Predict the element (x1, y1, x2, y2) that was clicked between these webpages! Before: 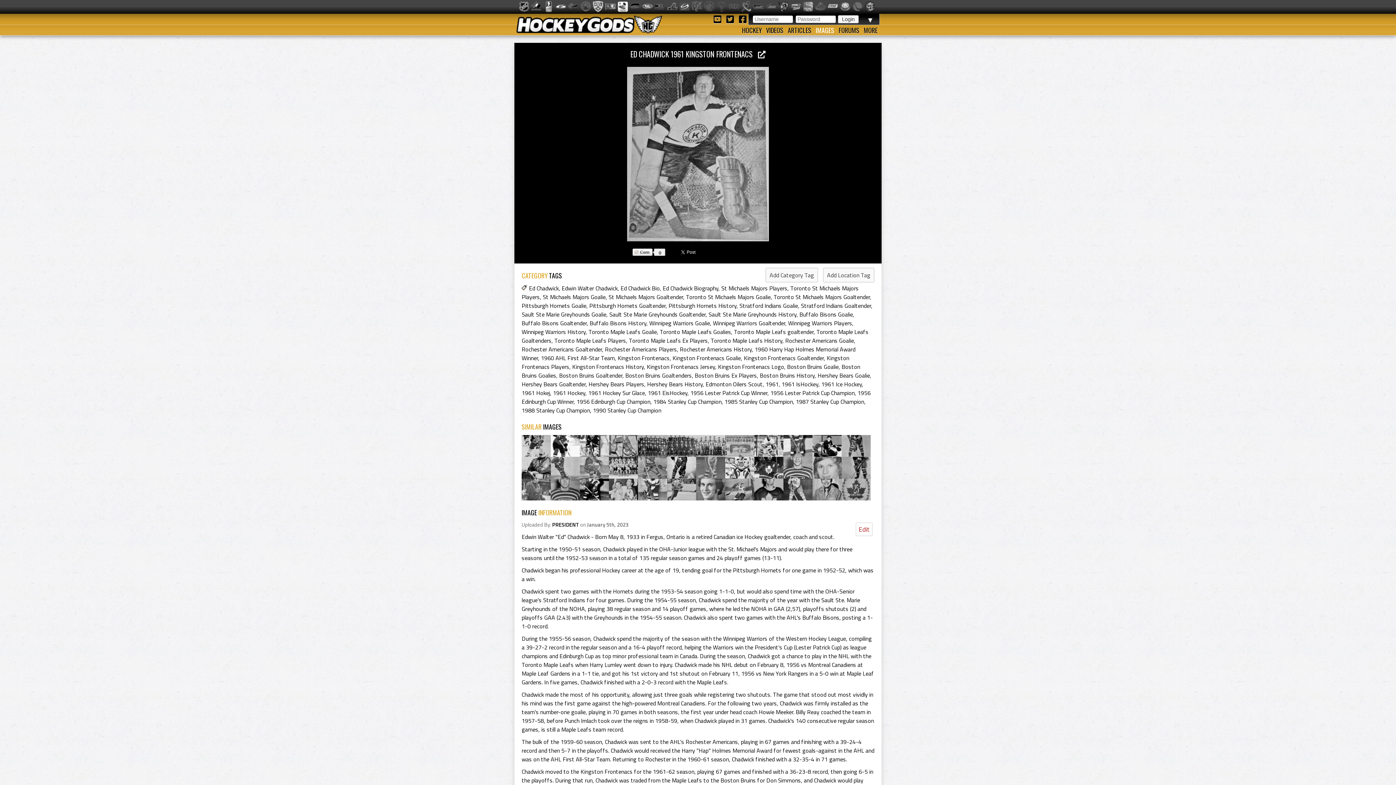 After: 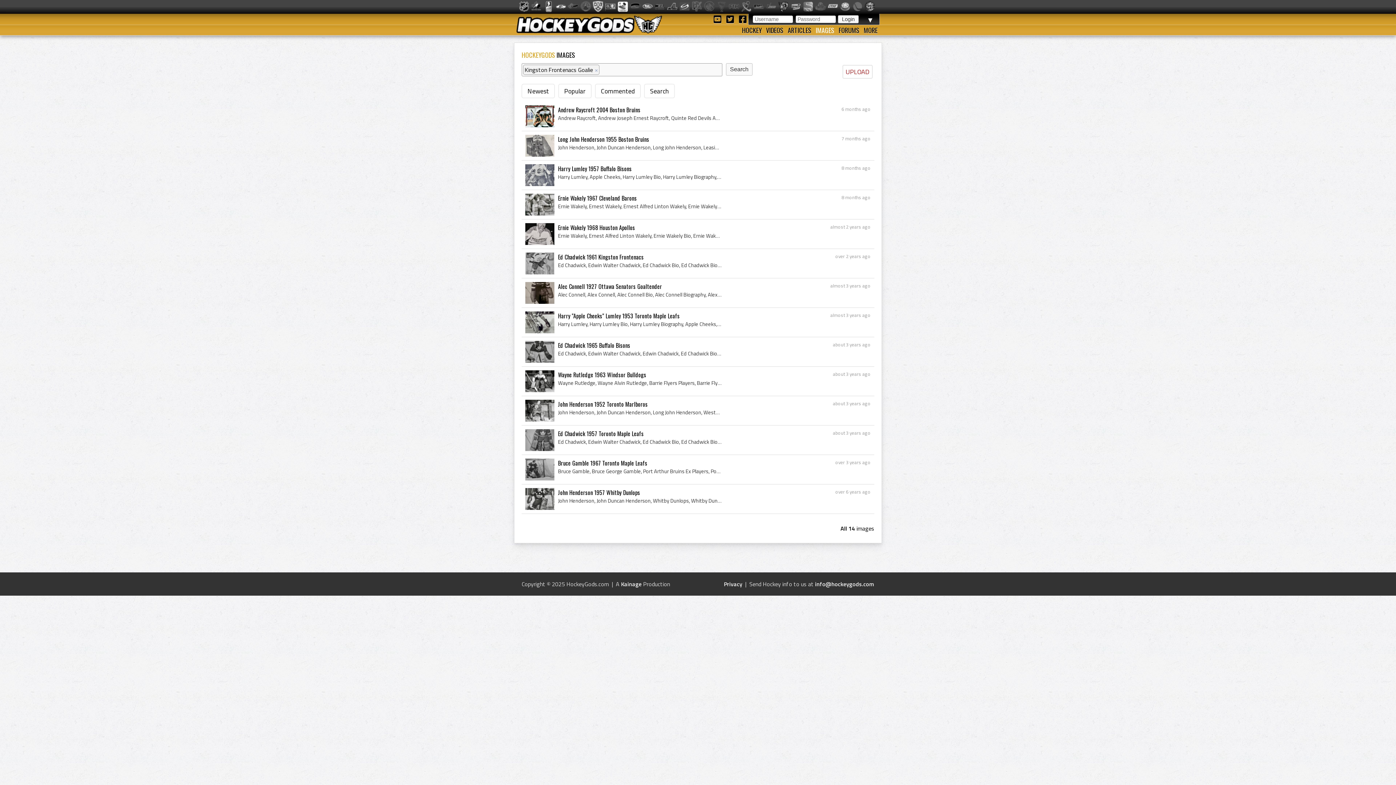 Action: label: Kingston Frontenacs Goalie bbox: (672, 353, 741, 362)